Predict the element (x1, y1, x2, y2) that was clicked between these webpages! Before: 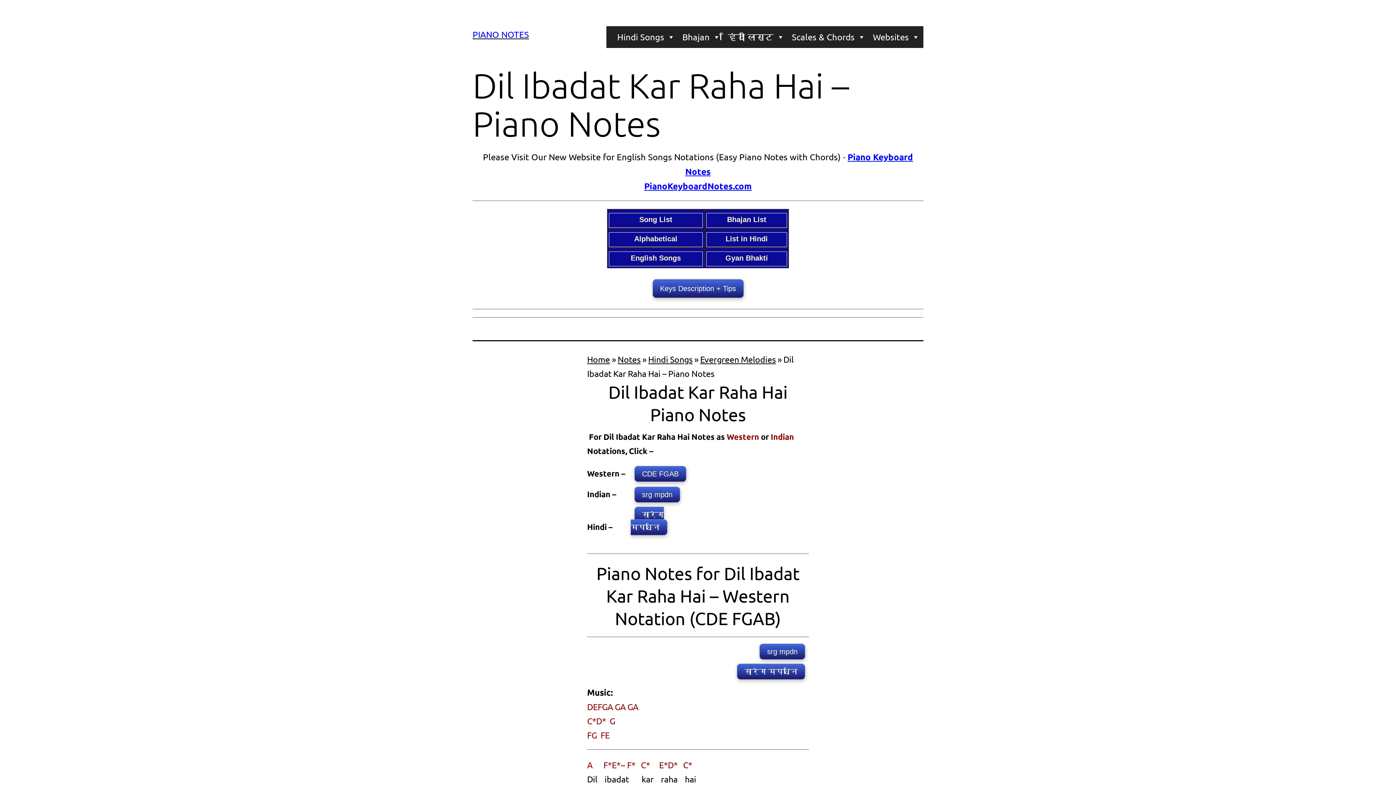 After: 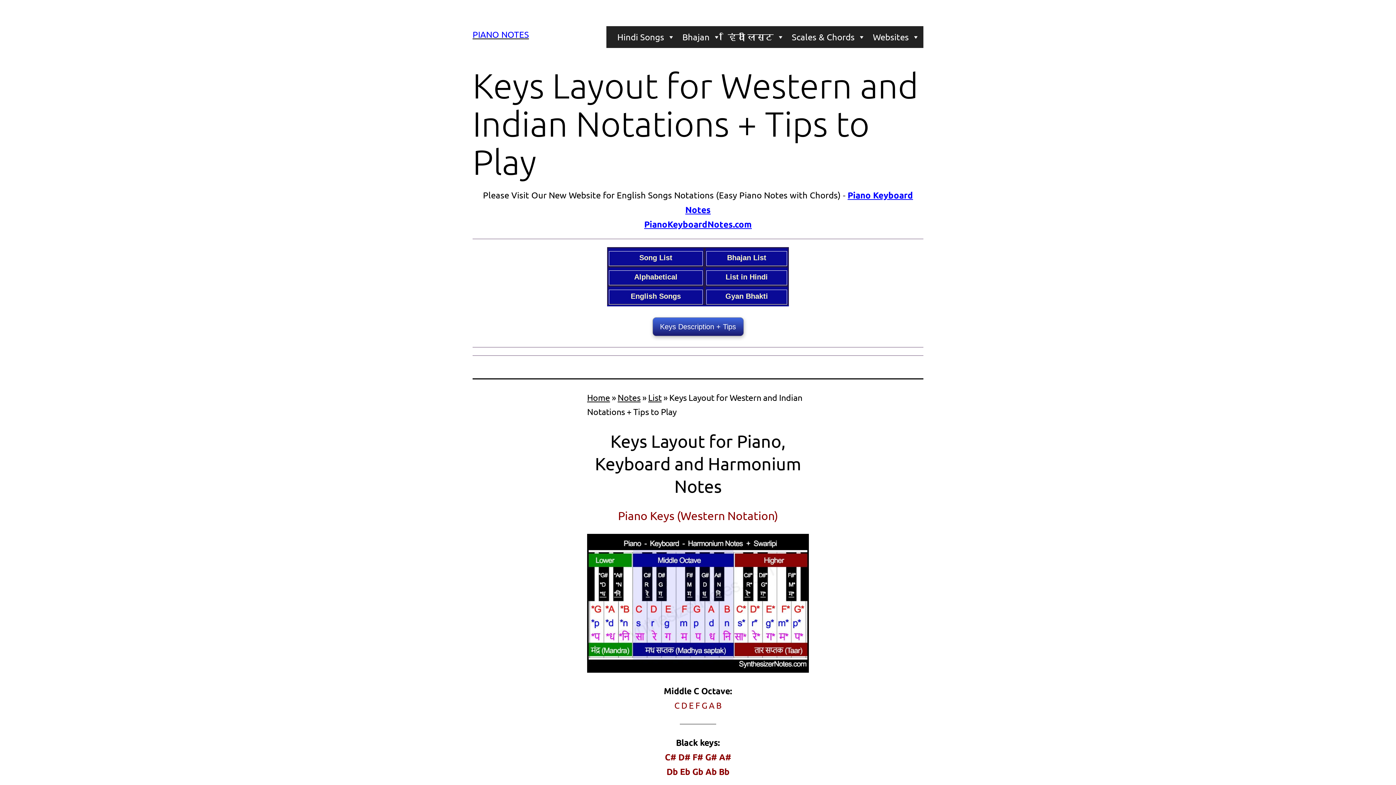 Action: label: Keys Description + Tips bbox: (648, 283, 747, 292)